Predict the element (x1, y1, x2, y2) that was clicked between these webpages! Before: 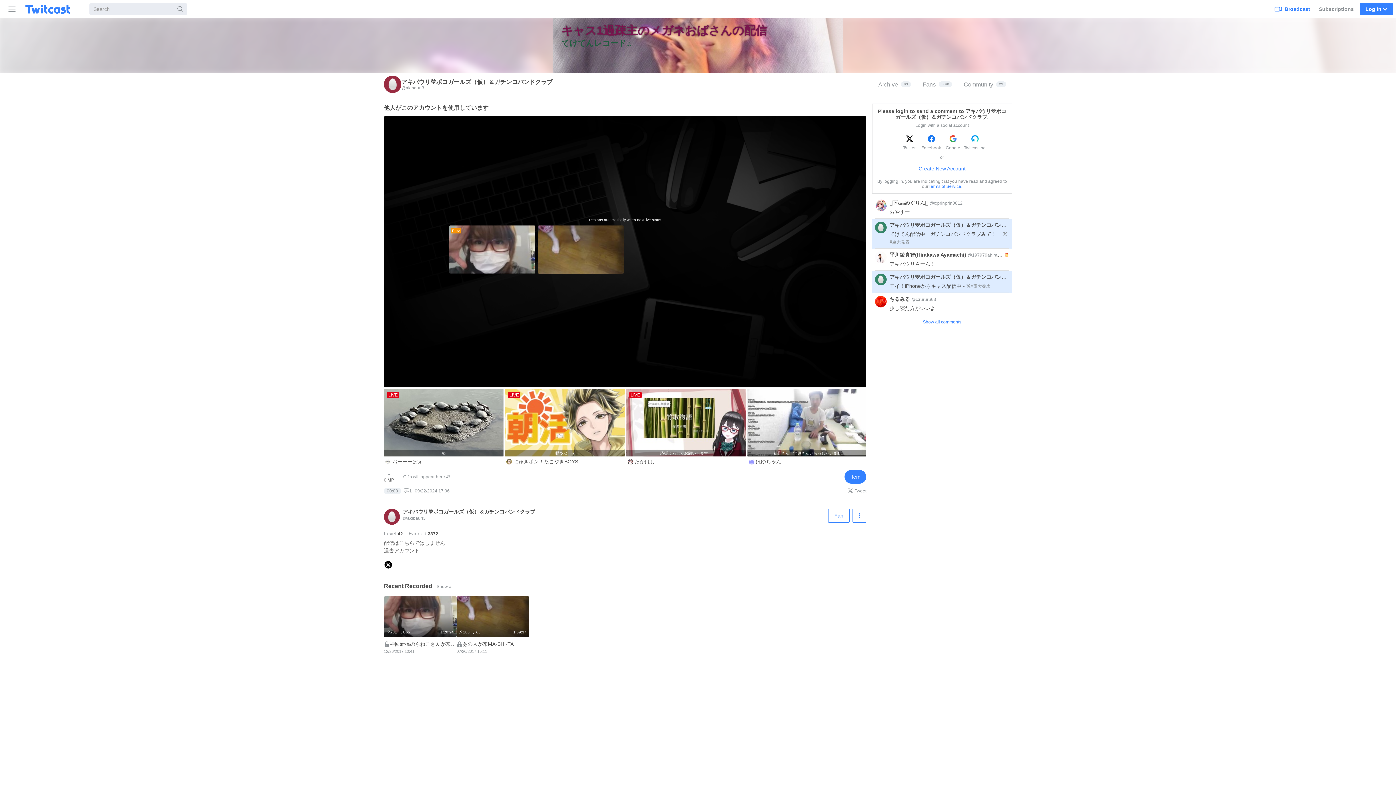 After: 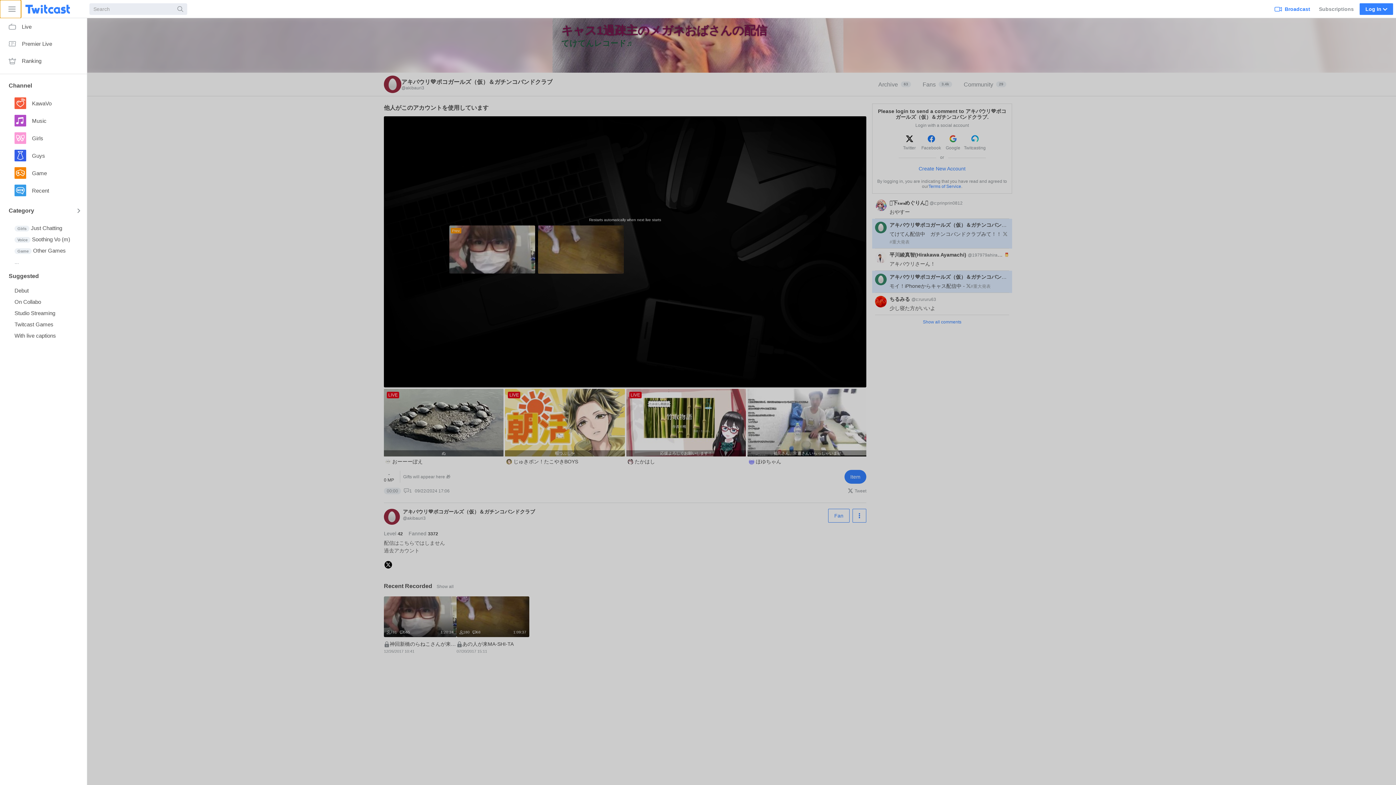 Action: bbox: (0, 0, 21, 18) label: Sidebar